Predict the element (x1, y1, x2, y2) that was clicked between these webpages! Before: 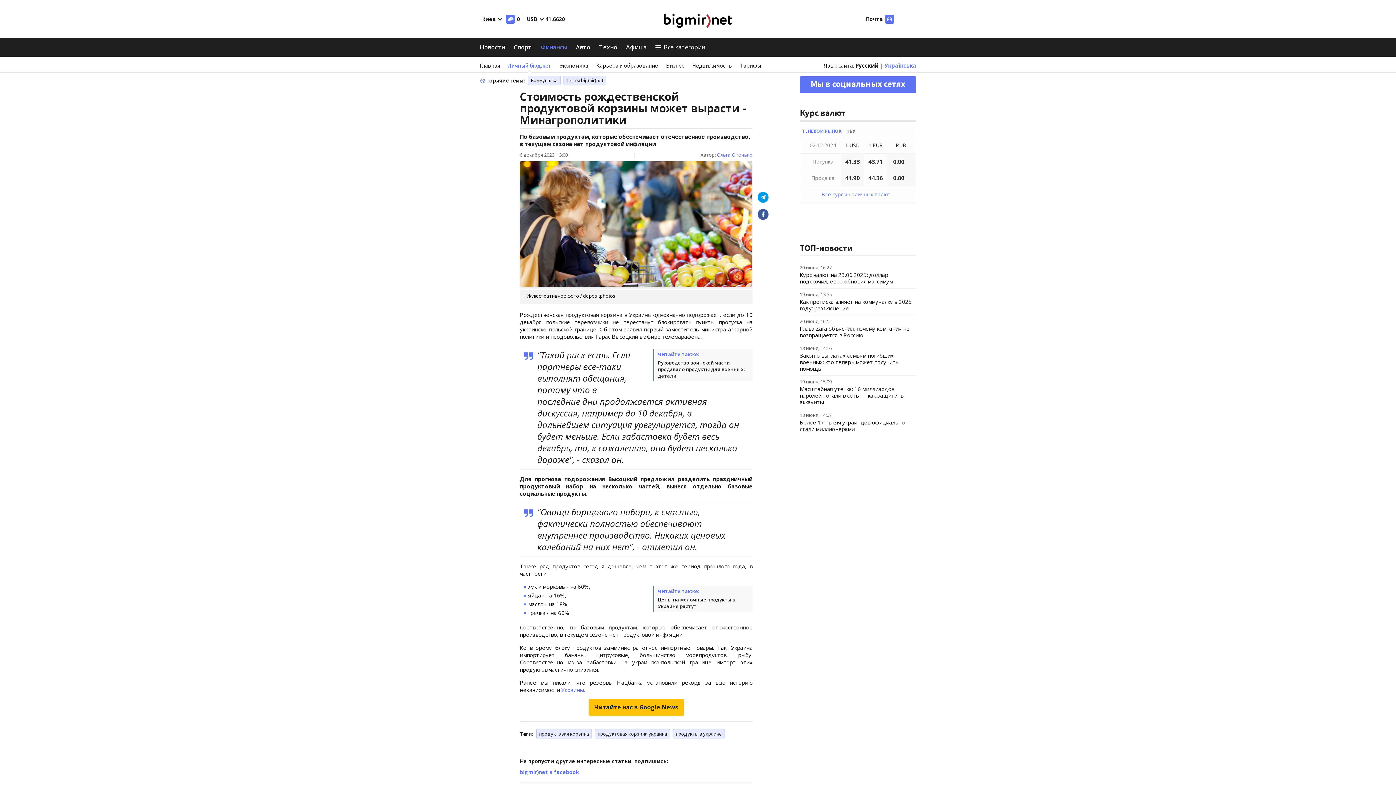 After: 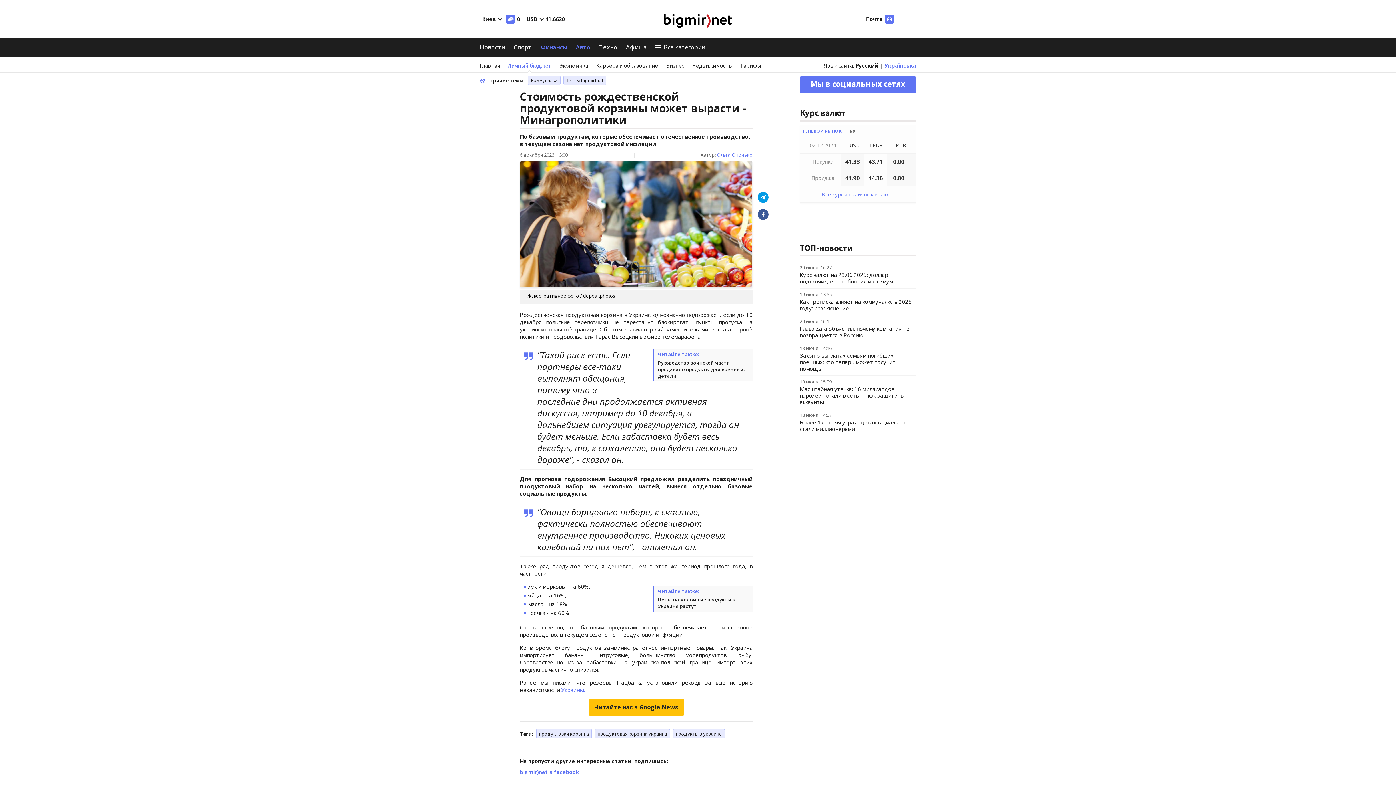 Action: bbox: (576, 40, 590, 53) label: Авто